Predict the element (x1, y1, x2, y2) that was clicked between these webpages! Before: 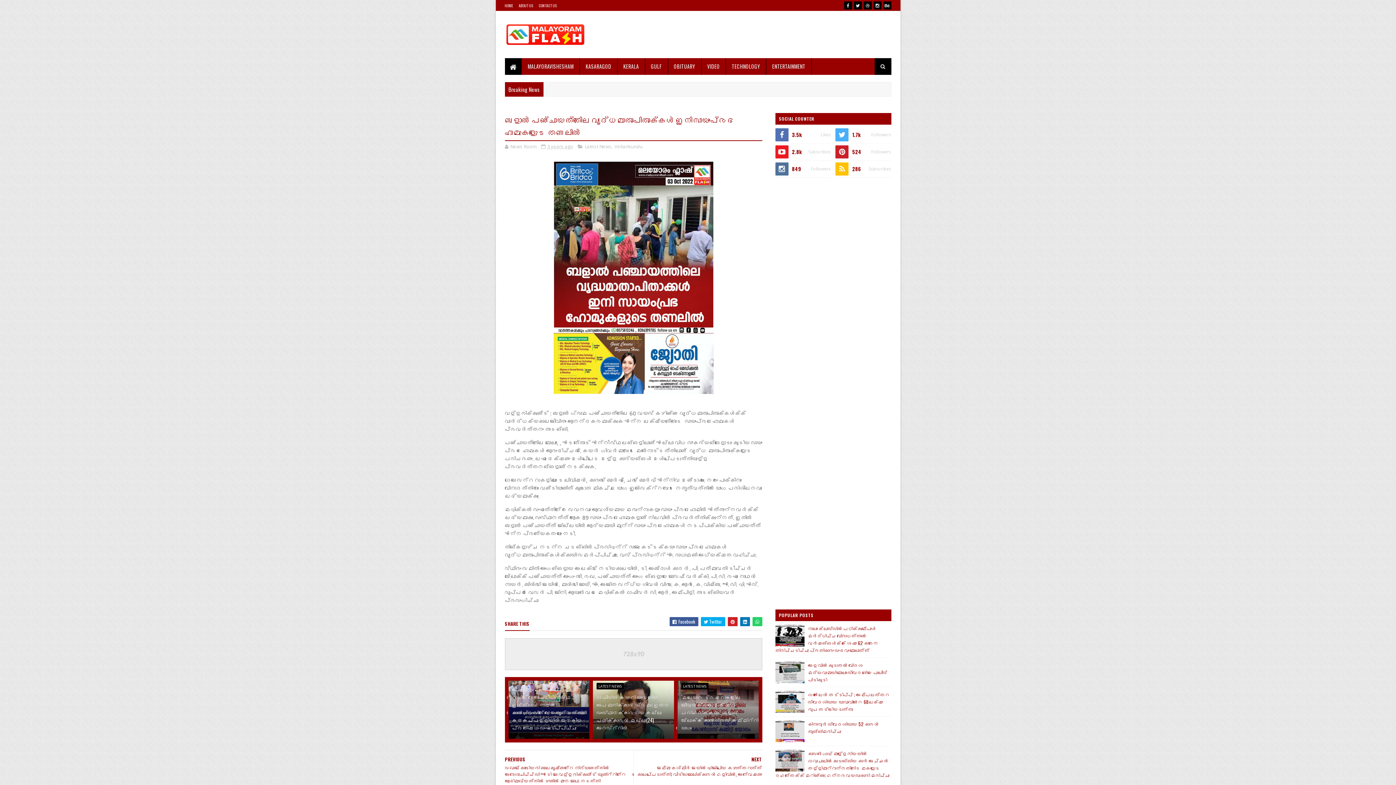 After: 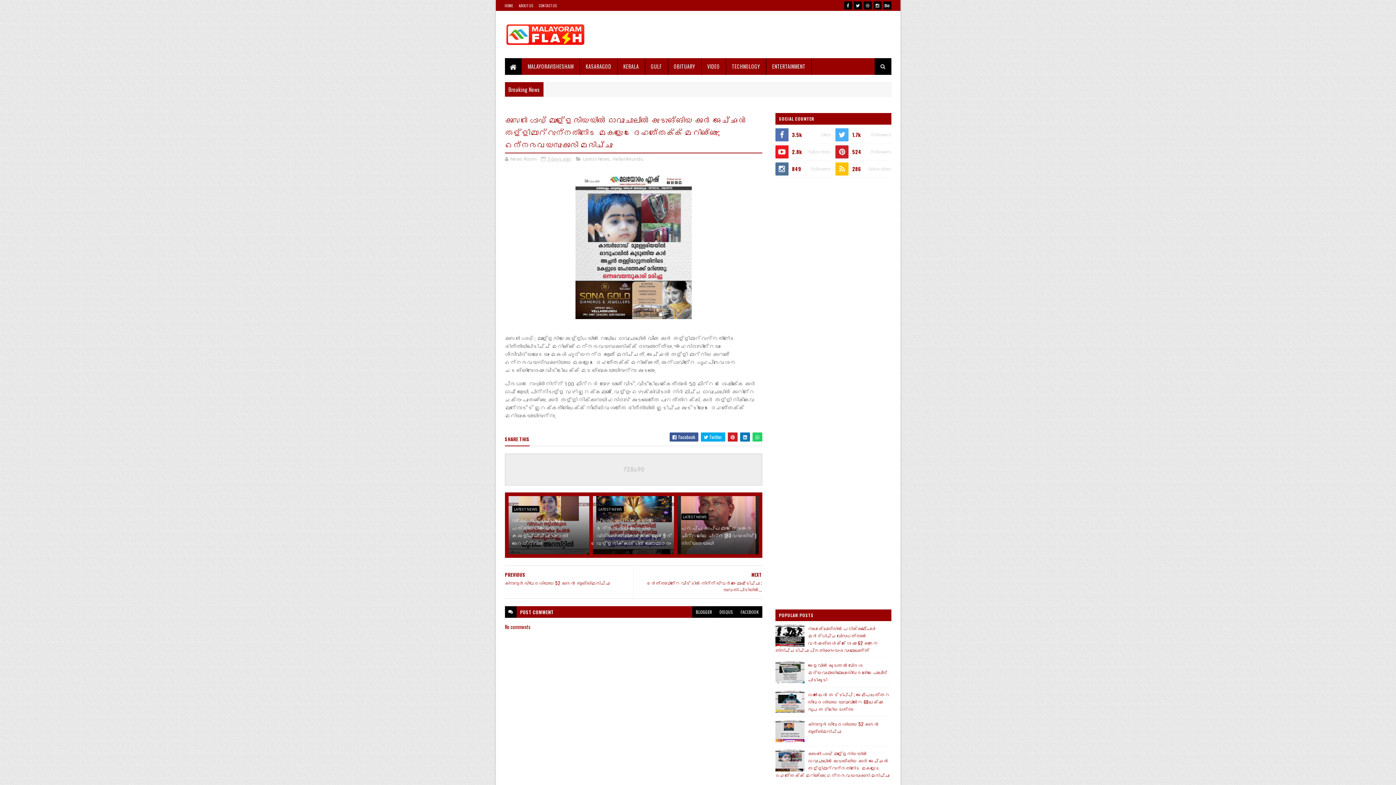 Action: label: കാസർഗോഡ് മുള്ളേരിയയിൽ ഓവുചാലിൽ കുടുങ്ങിയ കാർ അച്ഛൻ തള്ളിമാറ്റുന്നതിനിടെ മകളുടെ ദേഹത്തേക്ക് മറിഞ്ഞു; ഒന്നരവയസുകാരി മരിച്ചു bbox: (775, 750, 889, 779)